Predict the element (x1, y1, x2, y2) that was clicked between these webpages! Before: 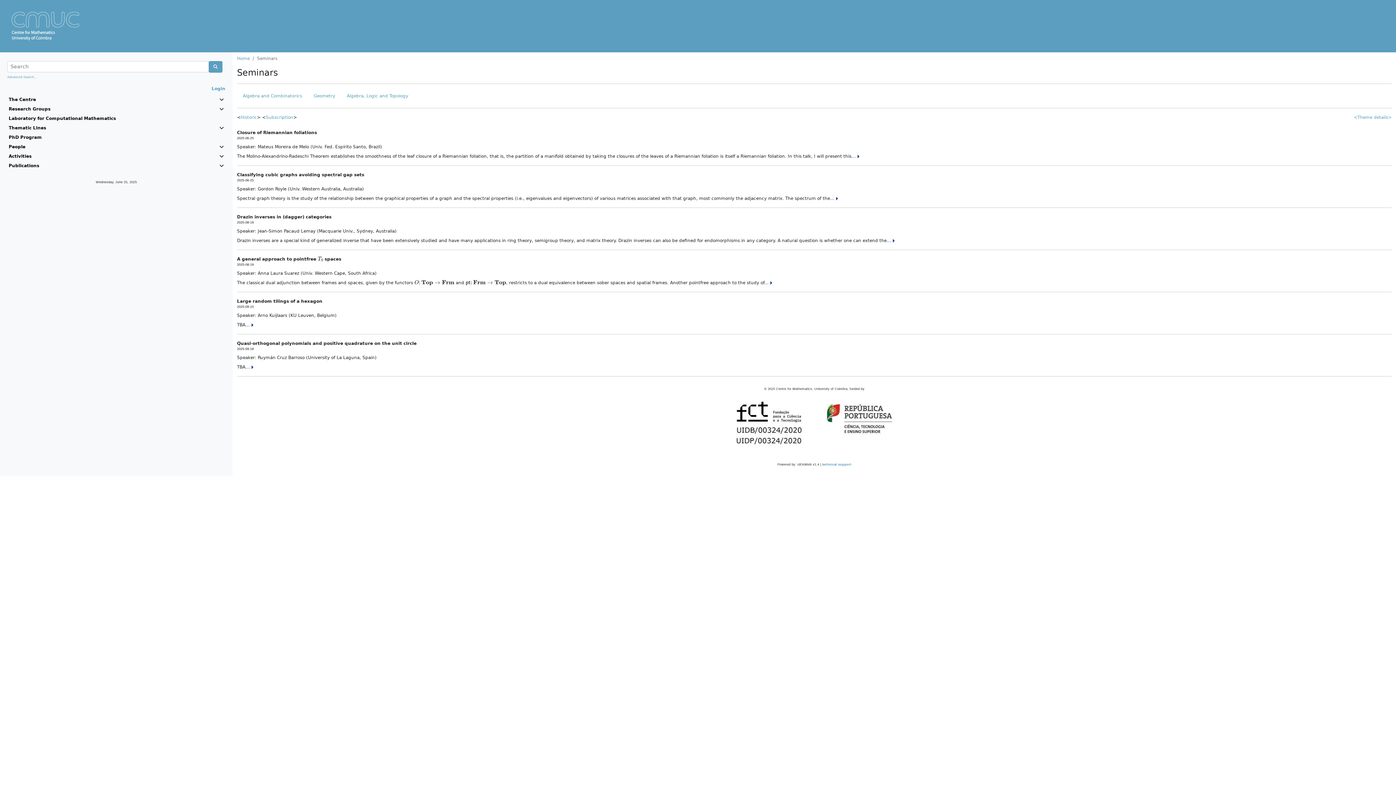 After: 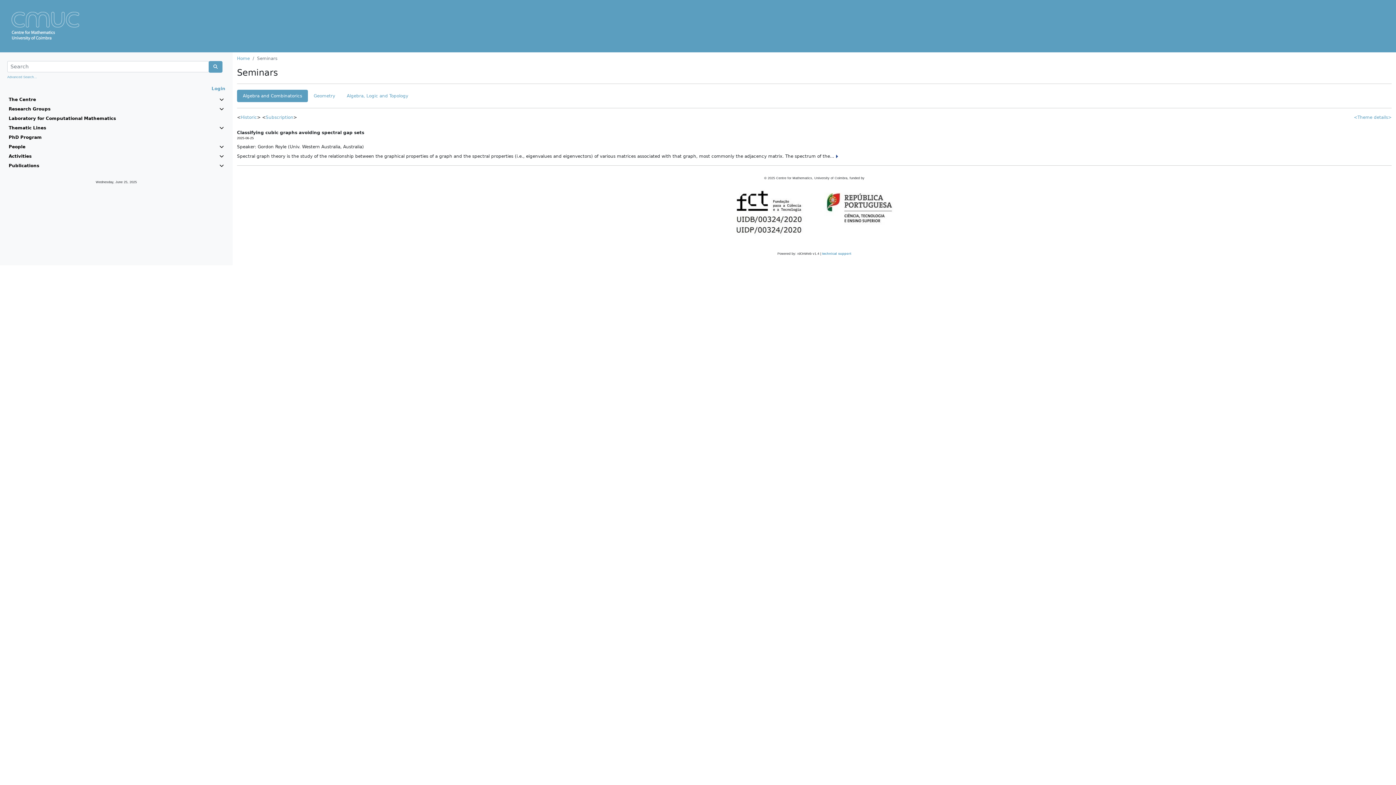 Action: label: Algebra and Combinatorics bbox: (237, 89, 307, 102)